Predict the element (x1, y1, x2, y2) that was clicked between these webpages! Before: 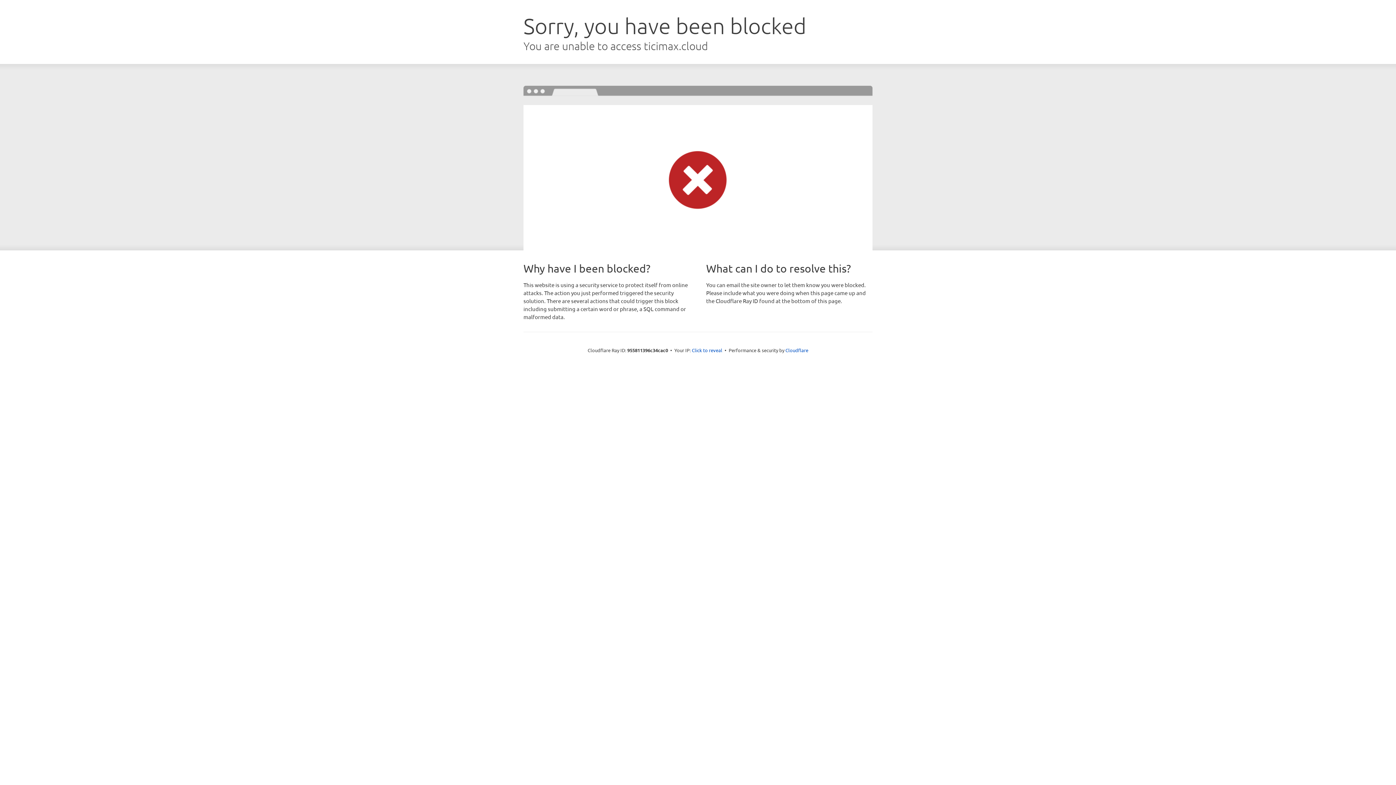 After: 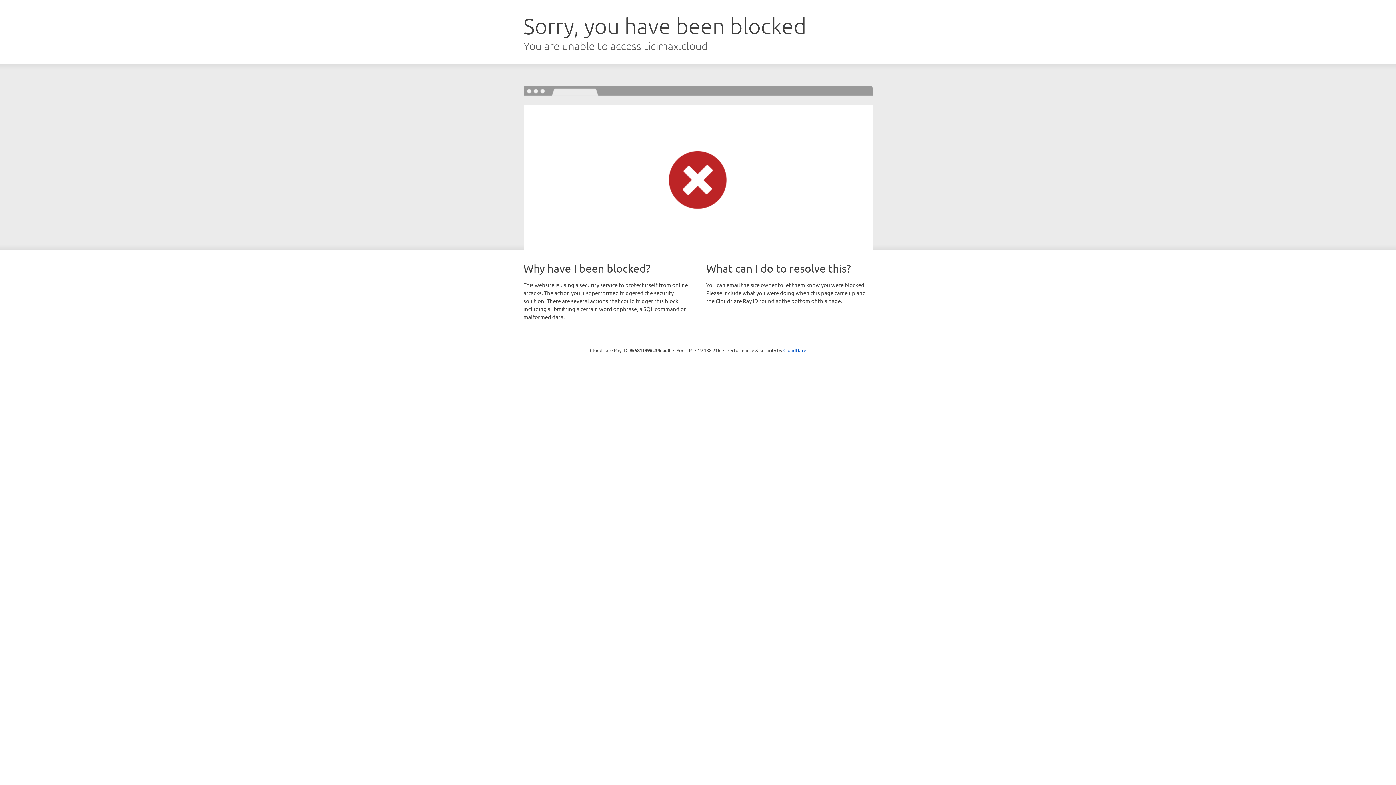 Action: label: Click to reveal bbox: (692, 346, 722, 353)